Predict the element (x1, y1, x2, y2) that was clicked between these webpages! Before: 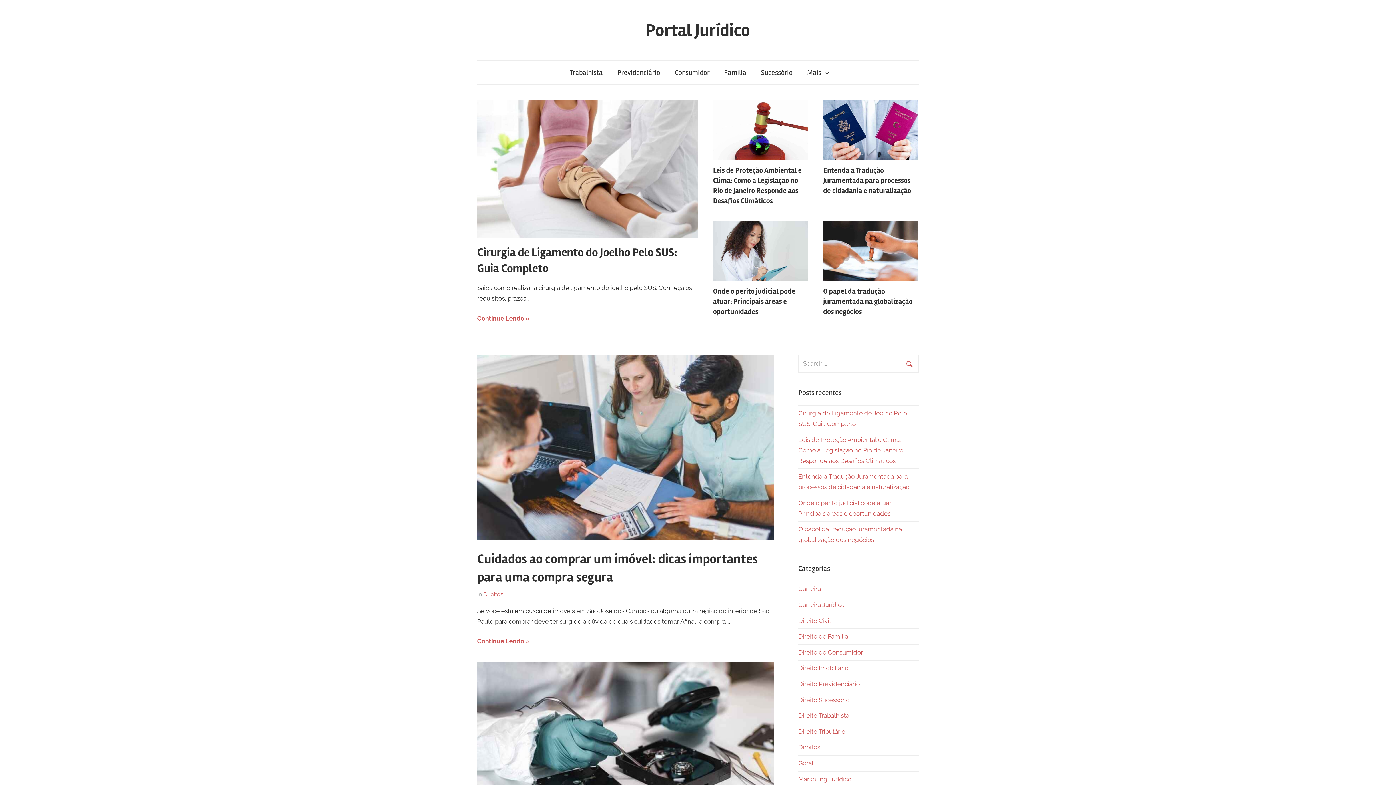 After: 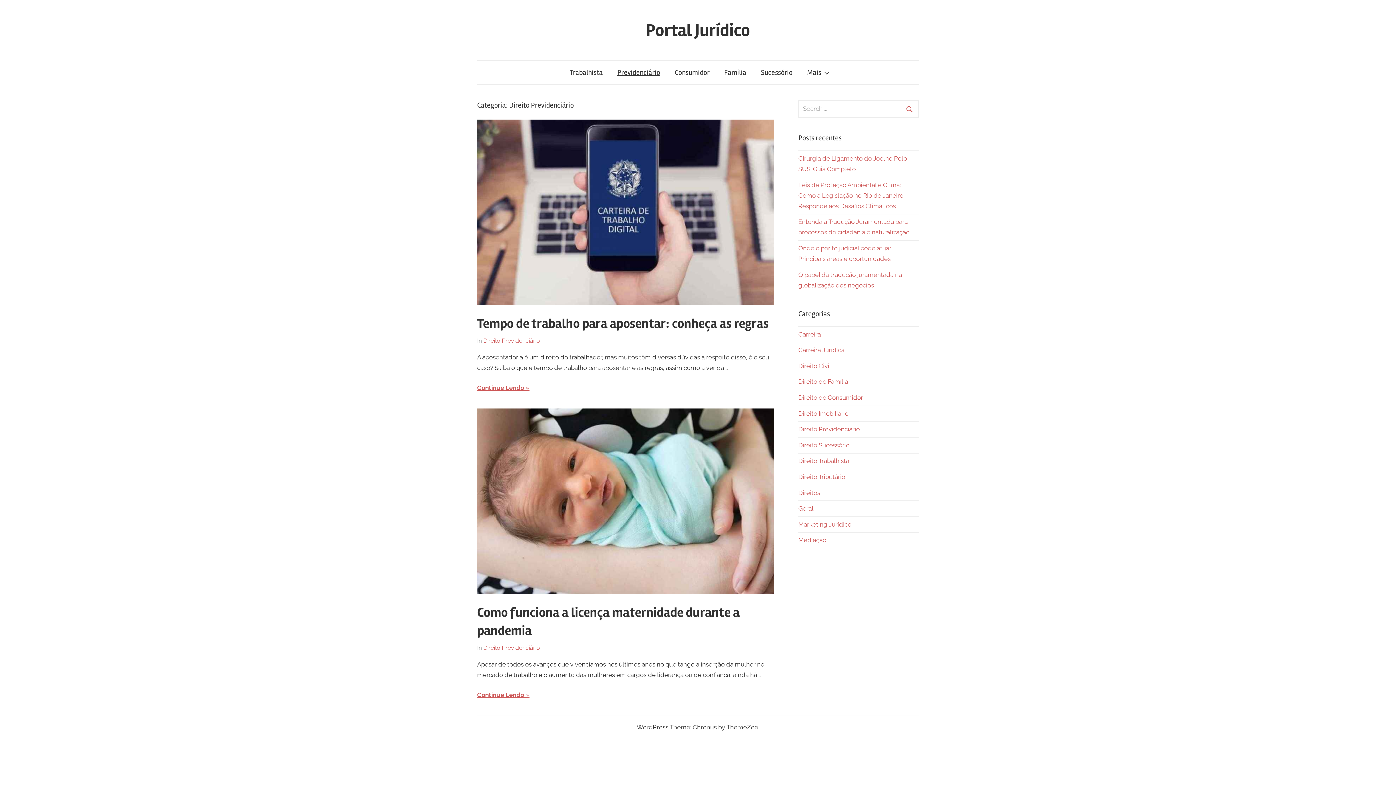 Action: label: Direito Previdenciário bbox: (798, 680, 860, 687)